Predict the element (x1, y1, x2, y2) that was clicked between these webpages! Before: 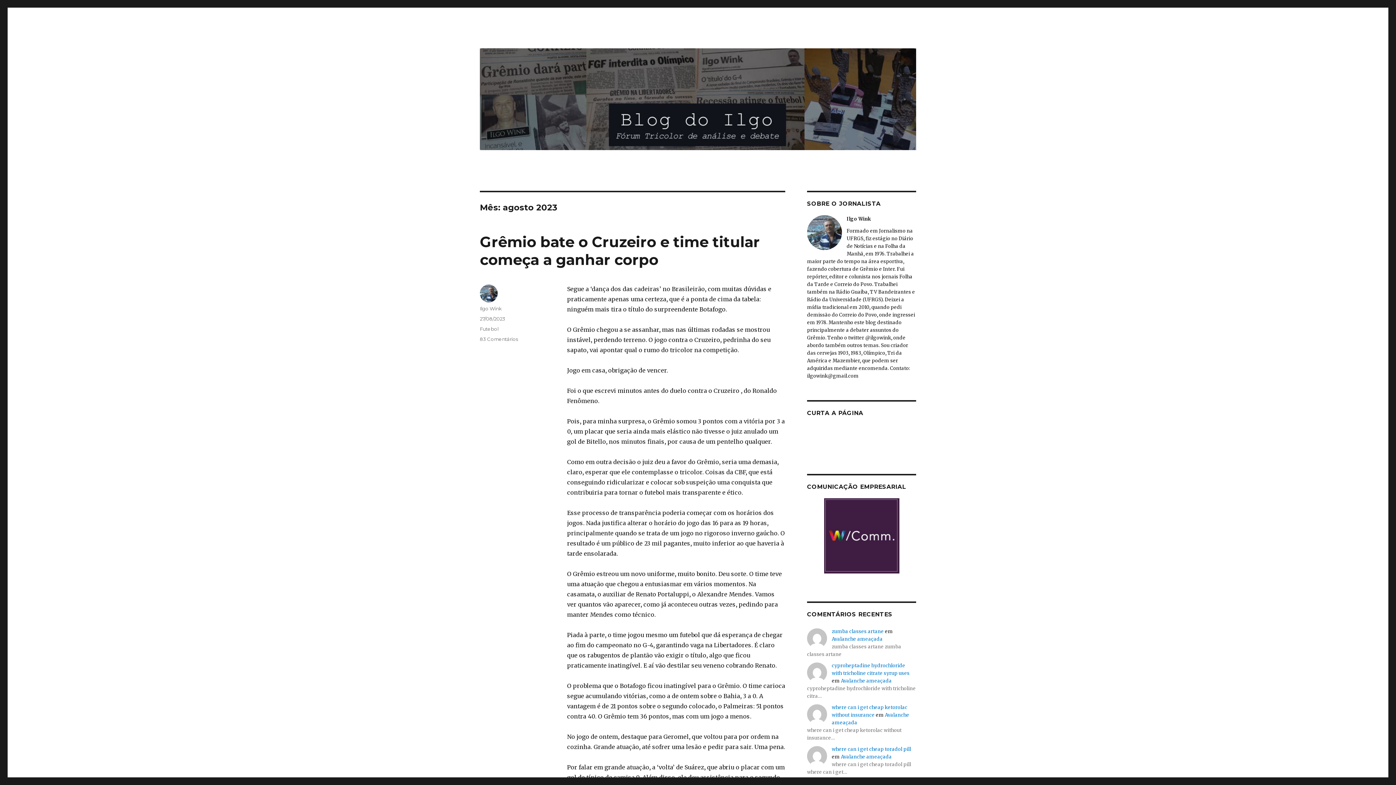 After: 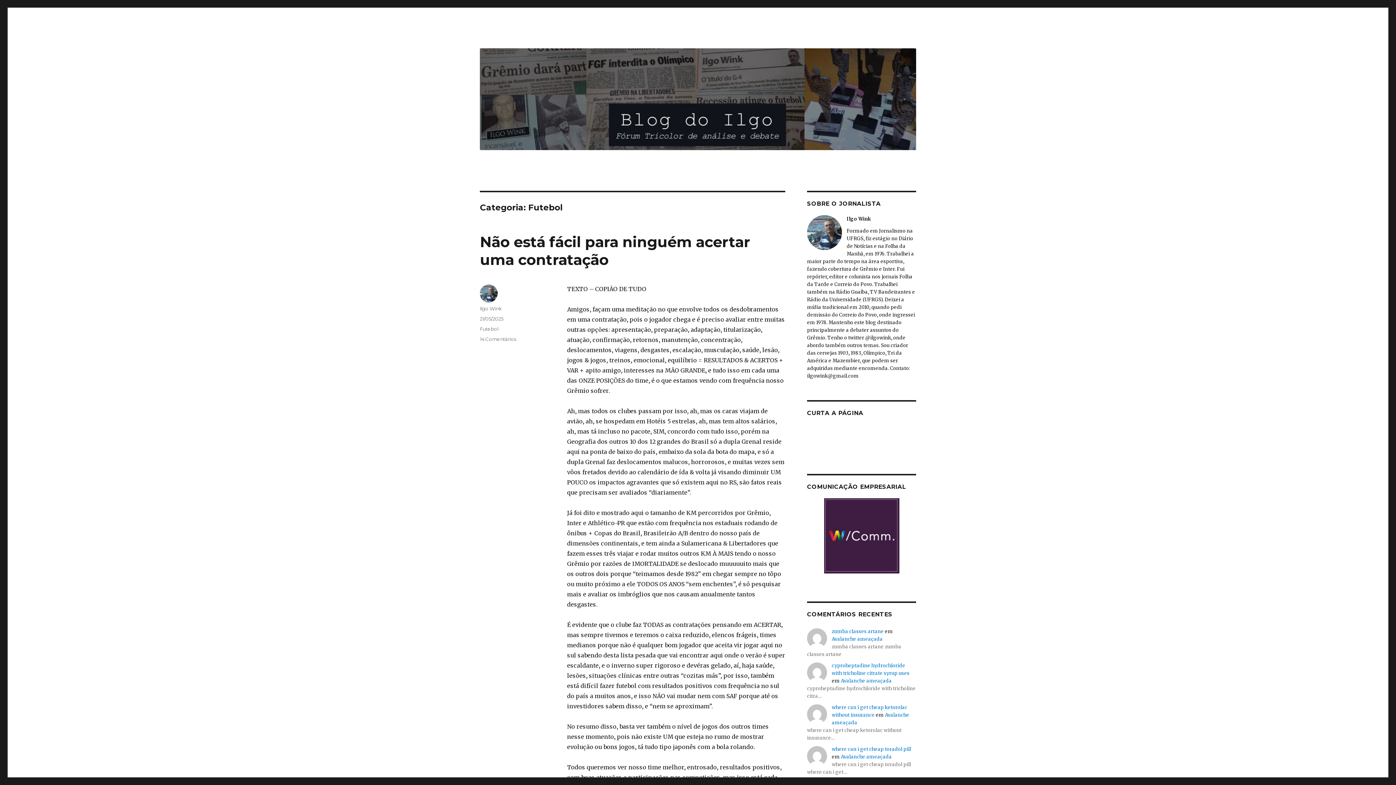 Action: bbox: (480, 326, 498, 332) label: Futebol